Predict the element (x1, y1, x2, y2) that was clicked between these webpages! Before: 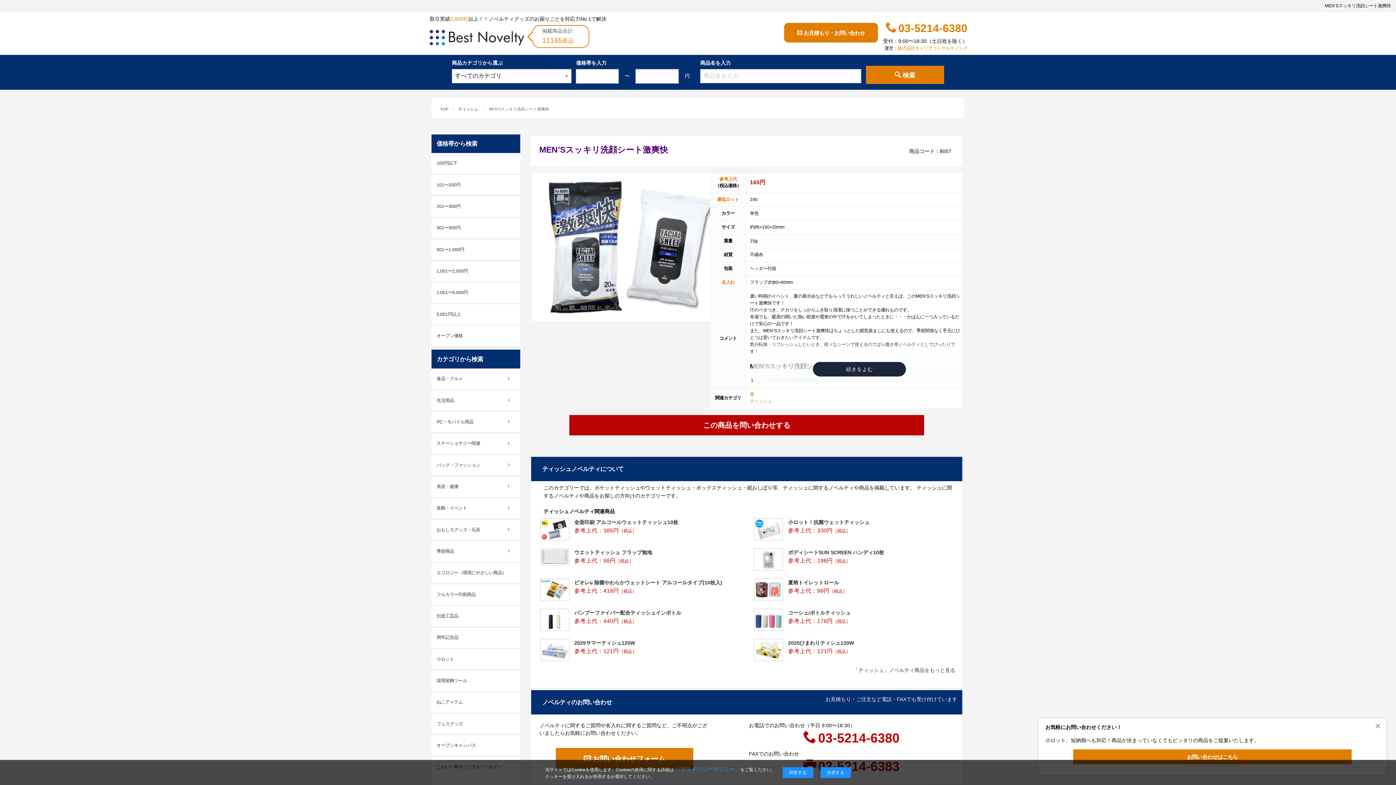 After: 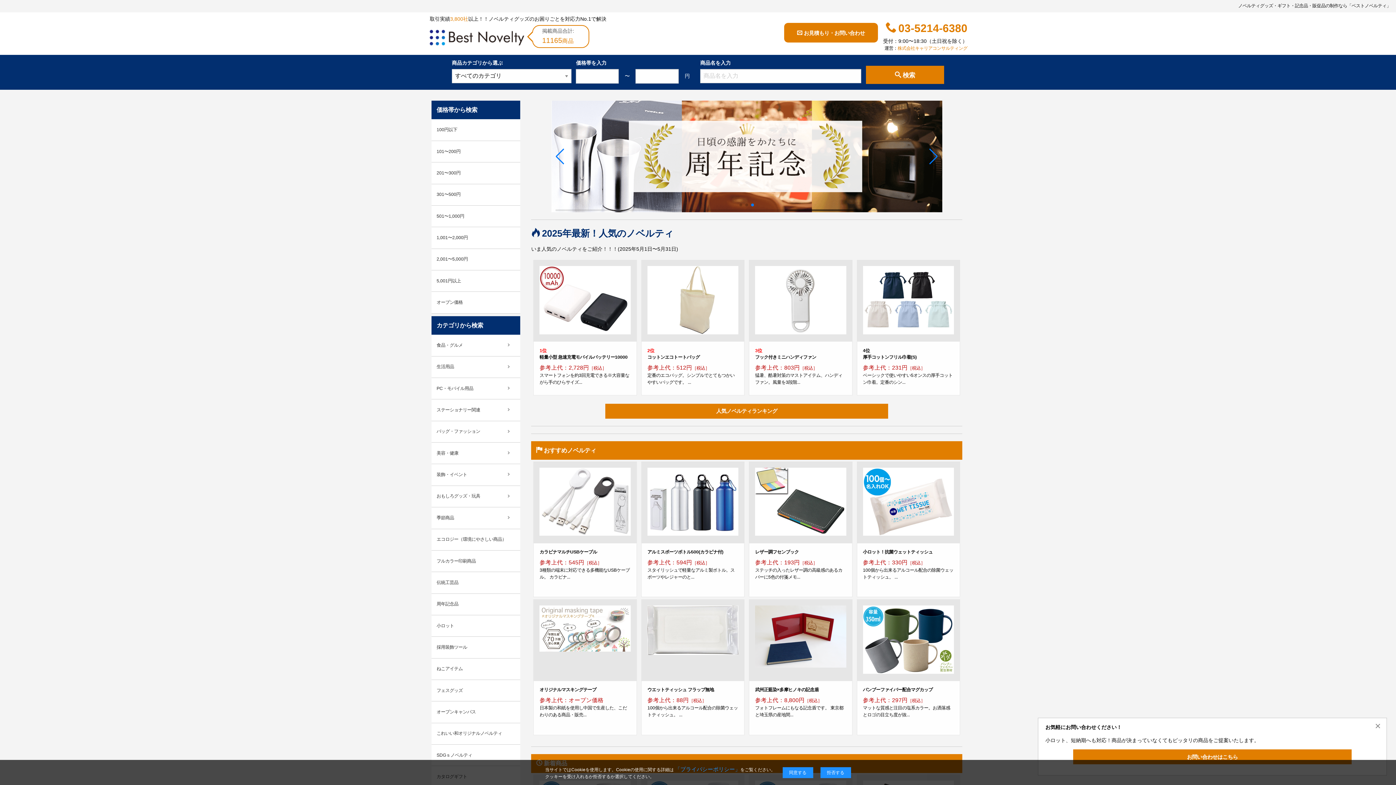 Action: bbox: (429, 29, 524, 48) label: ベストノベルティ - Best Novelty